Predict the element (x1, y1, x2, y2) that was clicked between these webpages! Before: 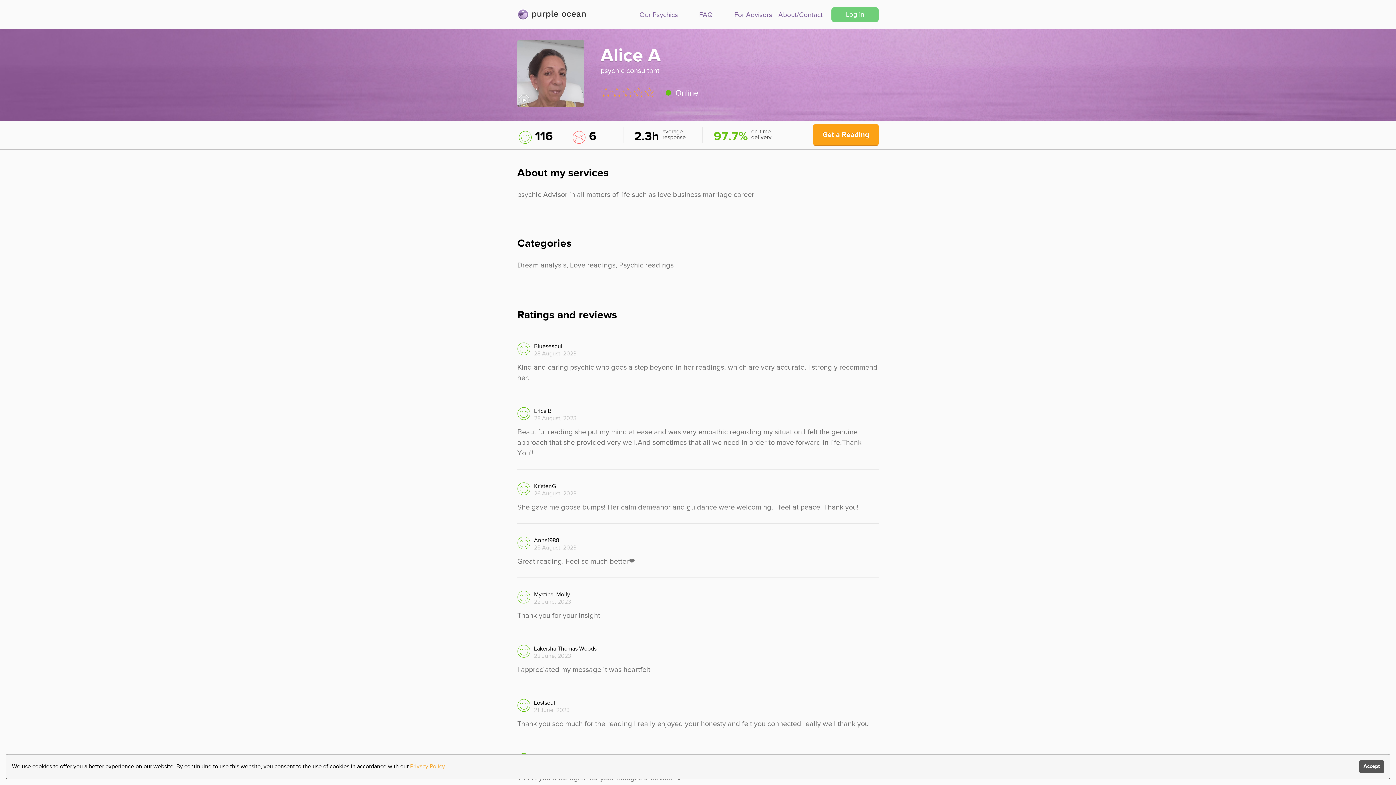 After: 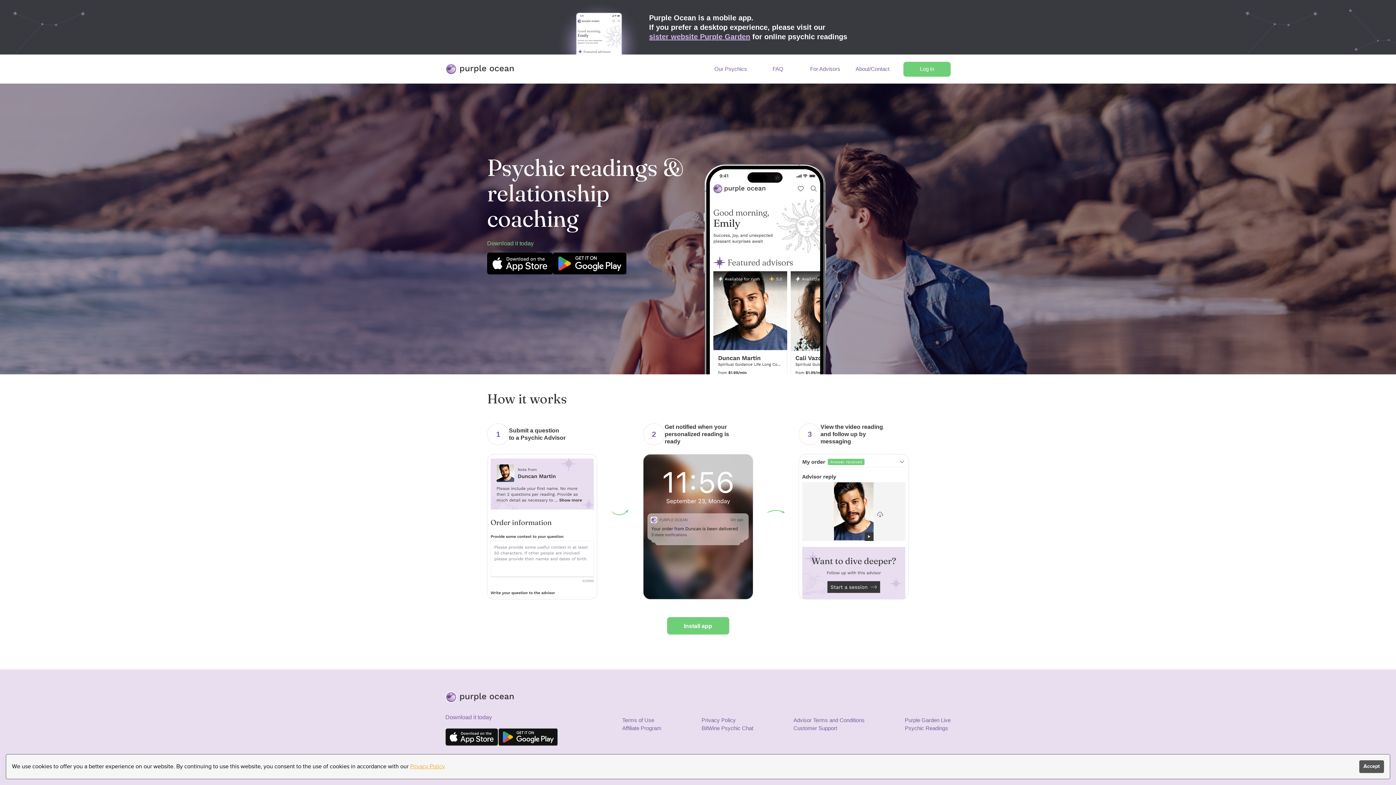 Action: bbox: (517, 8, 586, 20)